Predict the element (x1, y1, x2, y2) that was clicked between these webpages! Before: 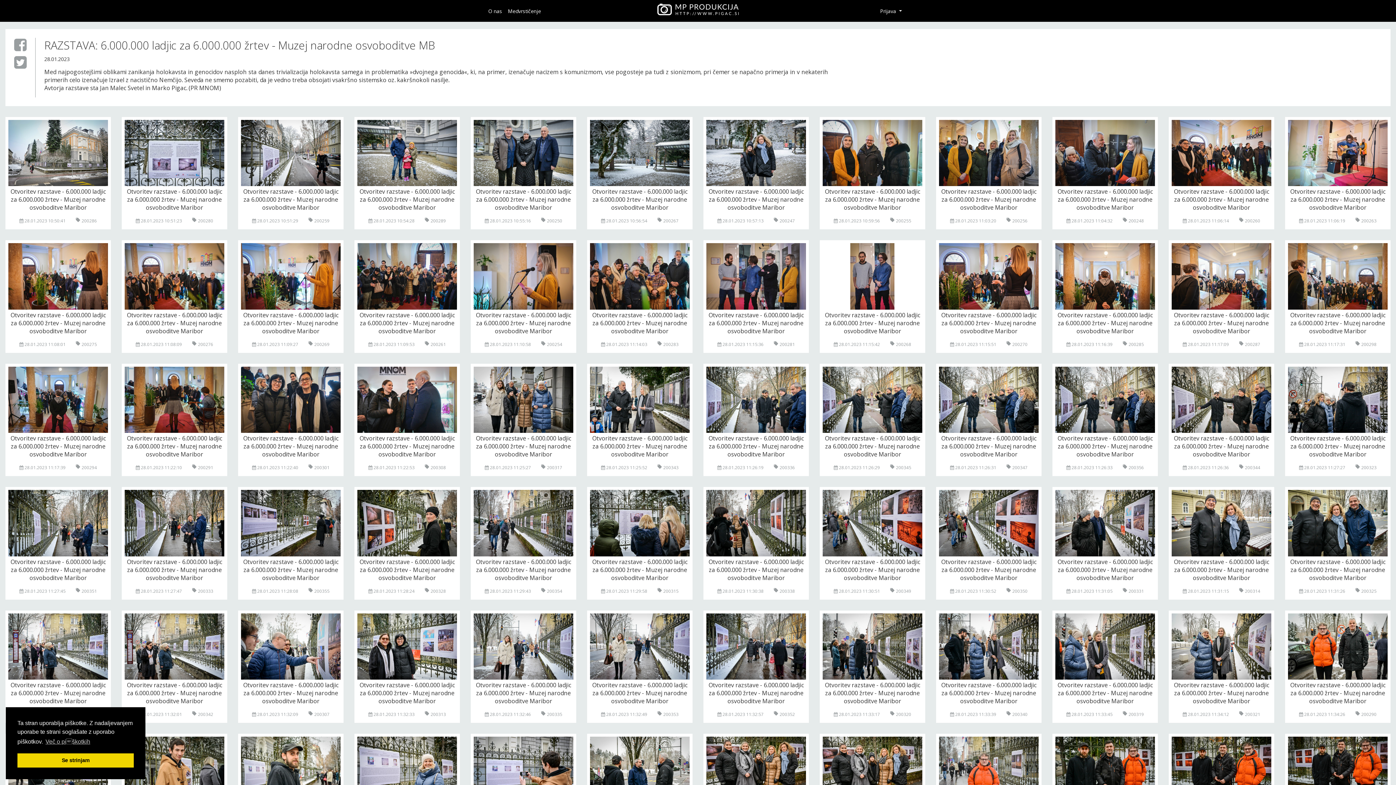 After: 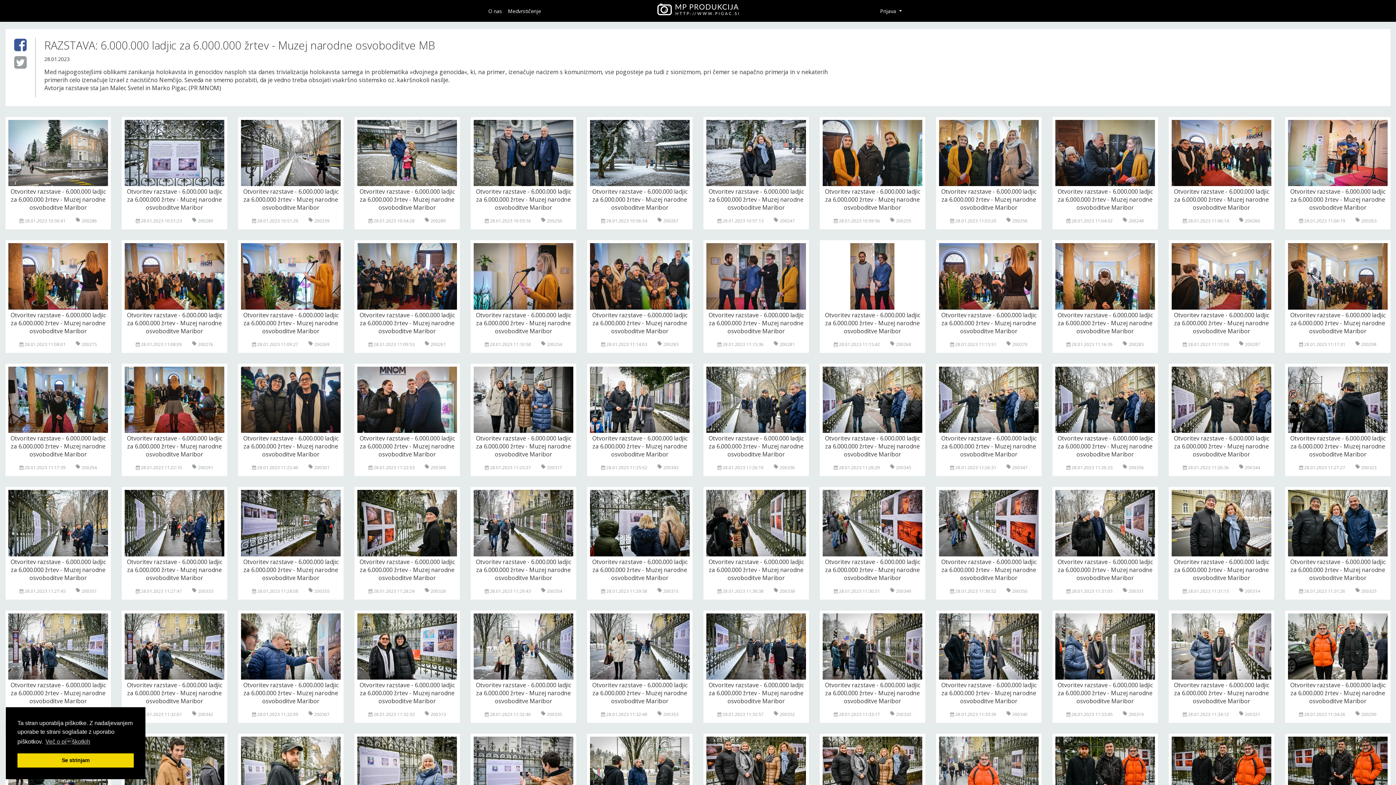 Action: bbox: (14, 37, 26, 52)